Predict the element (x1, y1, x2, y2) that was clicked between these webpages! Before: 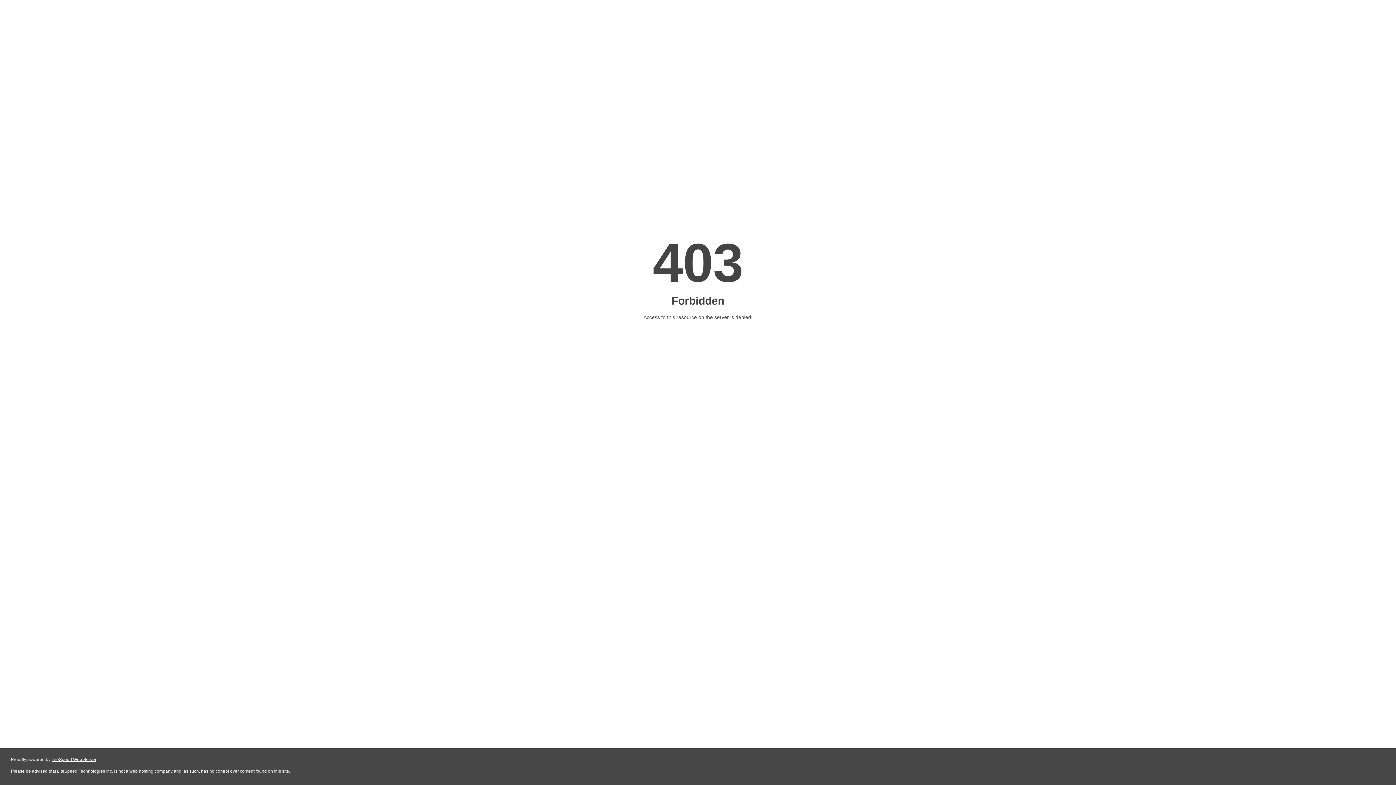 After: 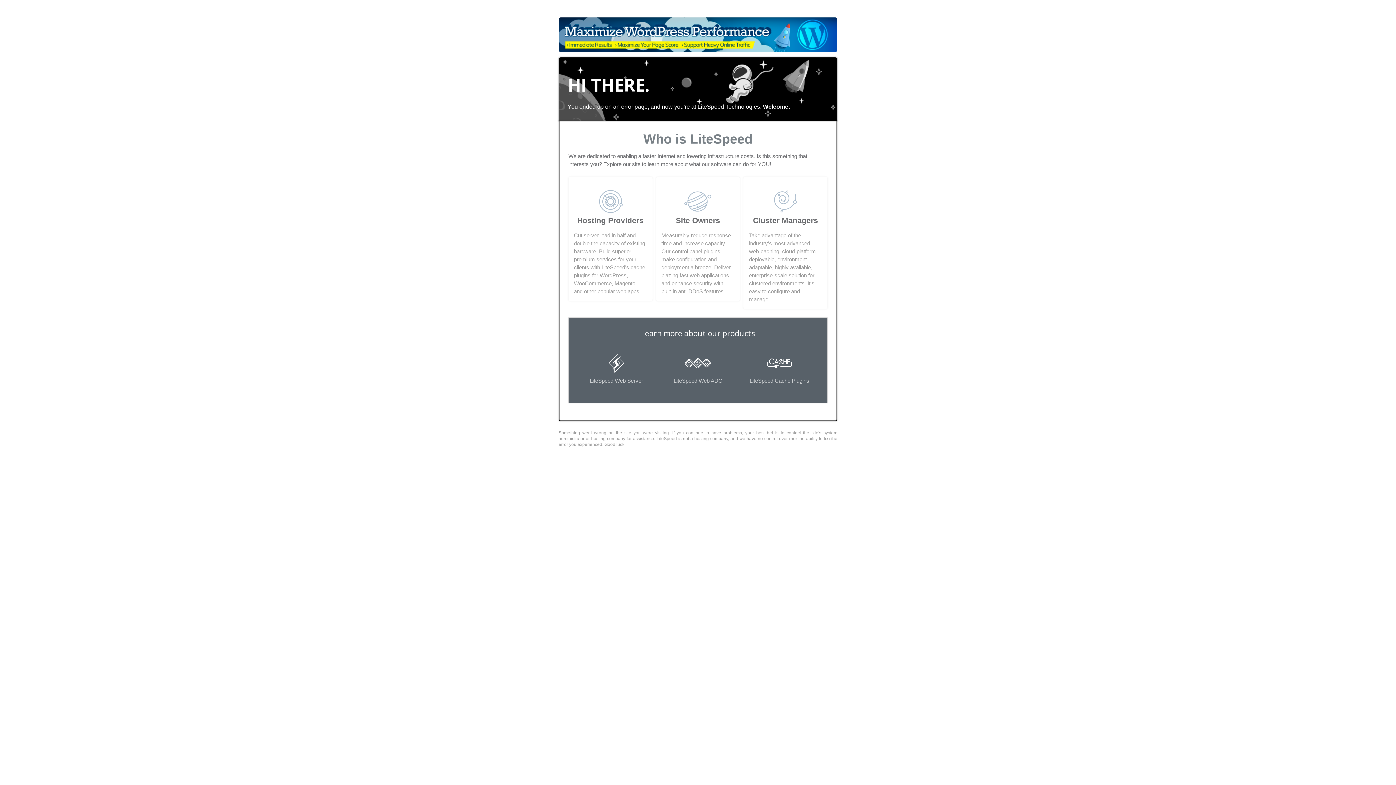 Action: bbox: (51, 757, 96, 762) label: LiteSpeed Web Server